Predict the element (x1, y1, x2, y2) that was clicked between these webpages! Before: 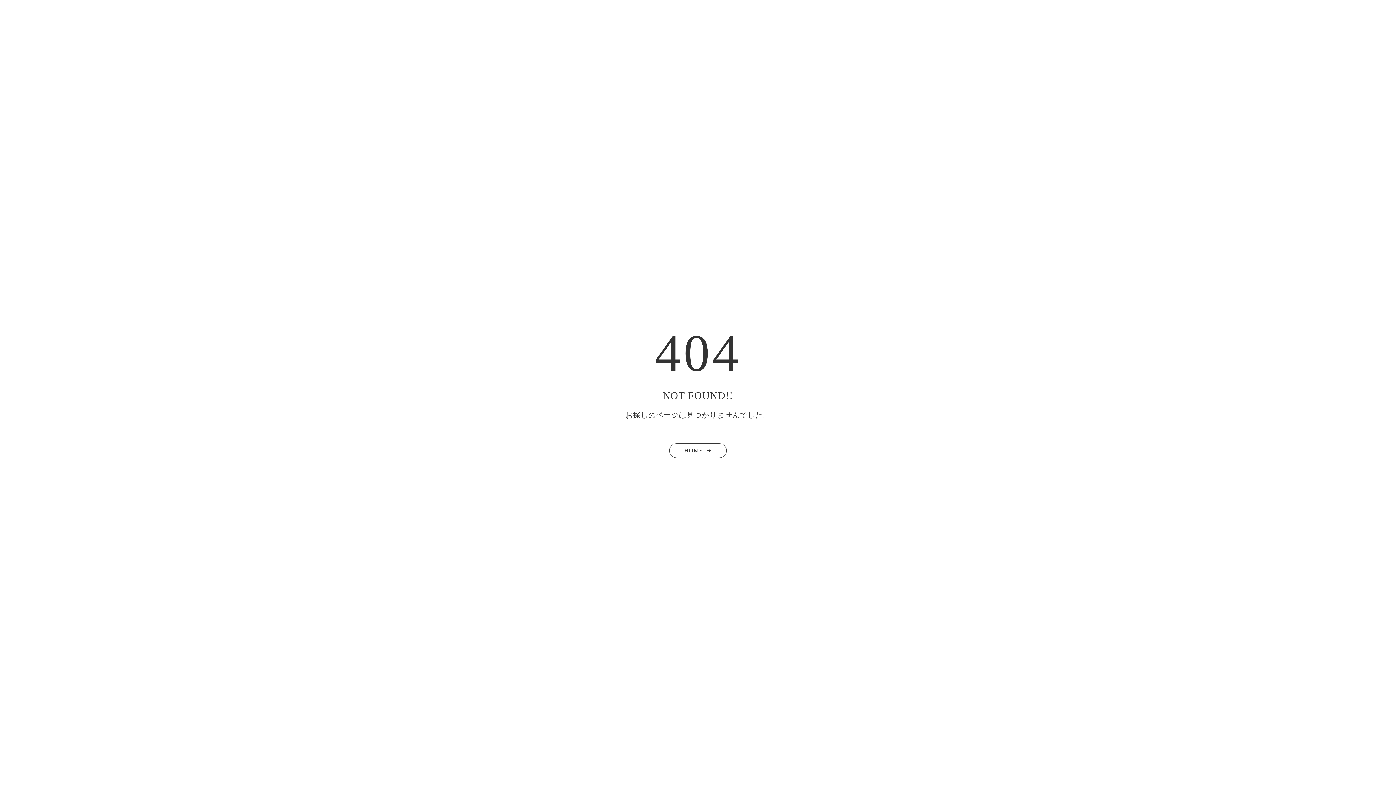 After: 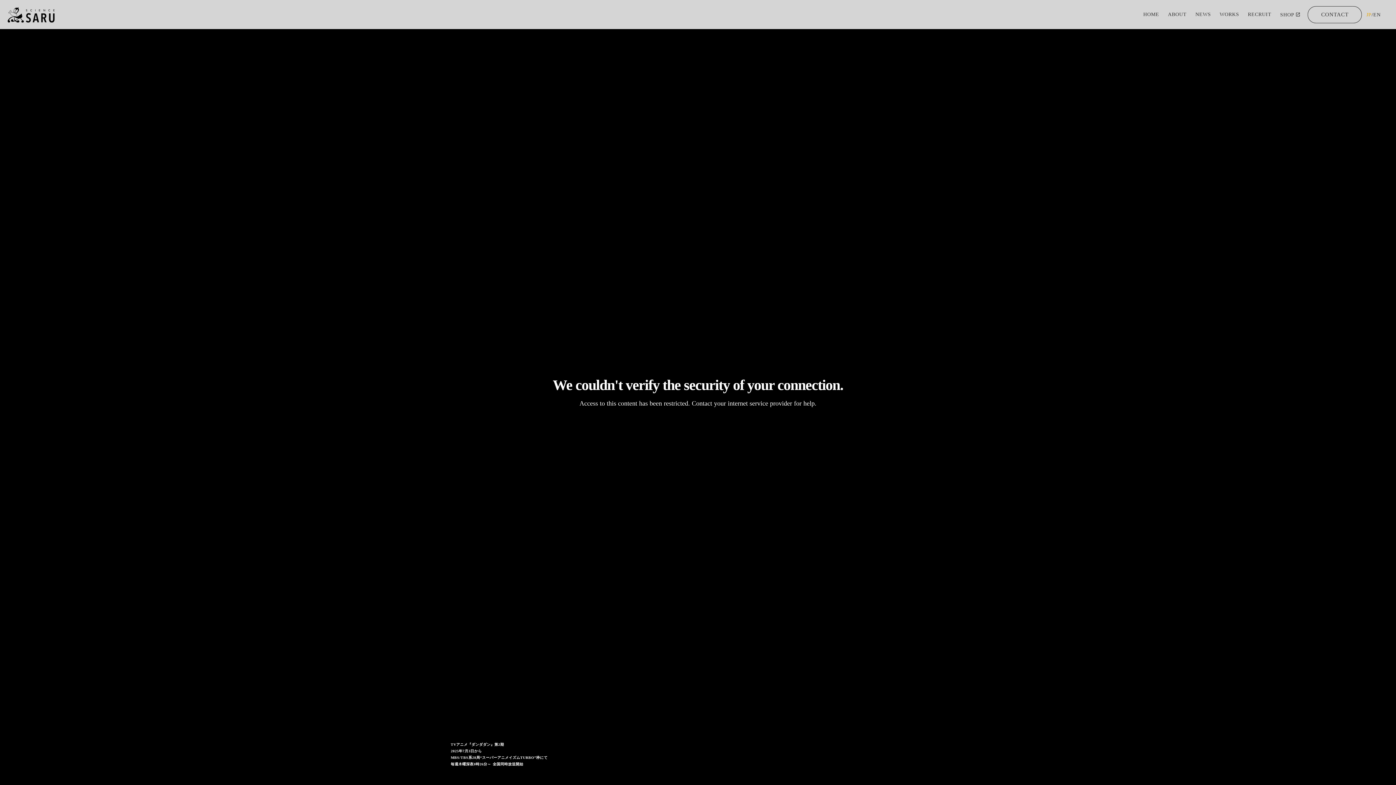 Action: label: HOME

arrow_forward bbox: (669, 443, 726, 458)